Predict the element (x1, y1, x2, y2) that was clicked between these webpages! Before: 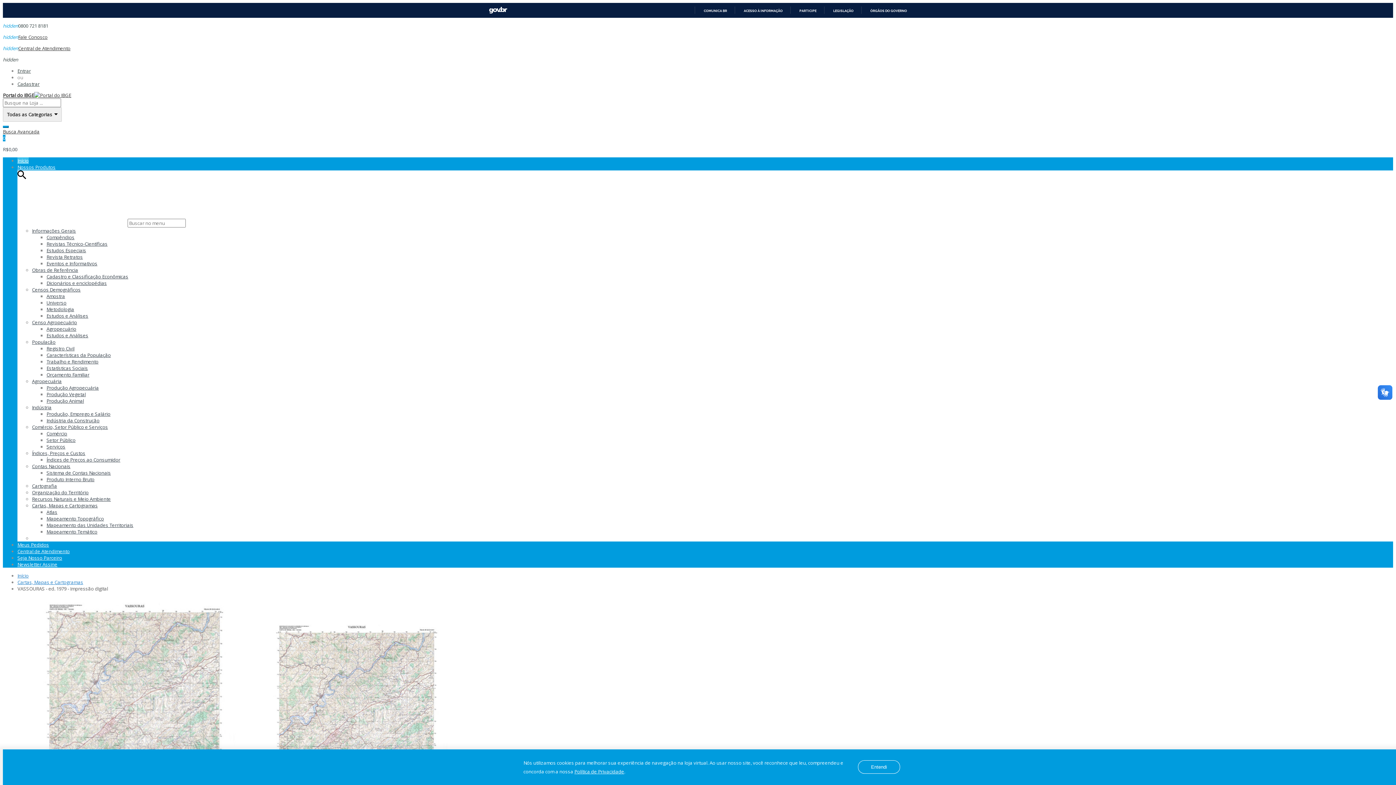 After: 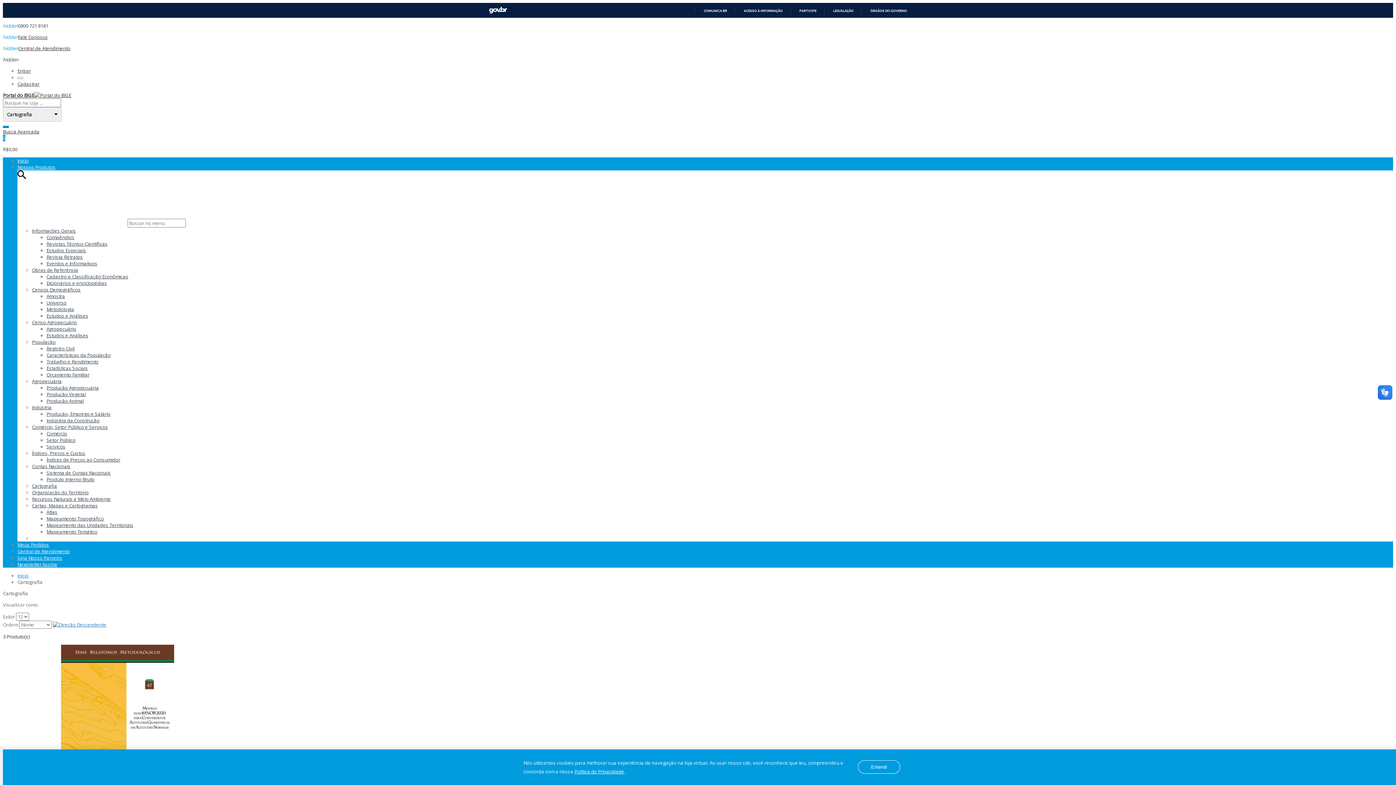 Action: label: Cartografia bbox: (32, 483, 57, 489)